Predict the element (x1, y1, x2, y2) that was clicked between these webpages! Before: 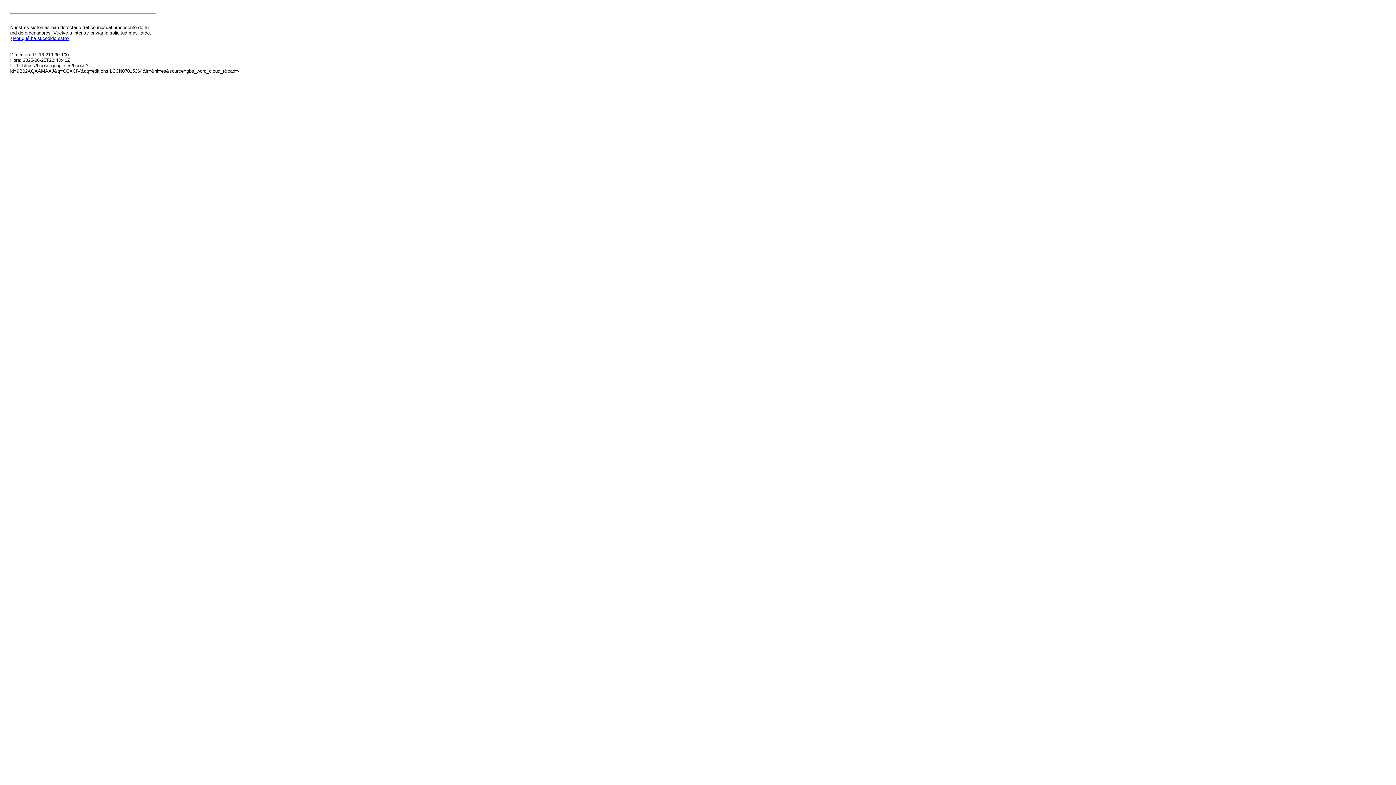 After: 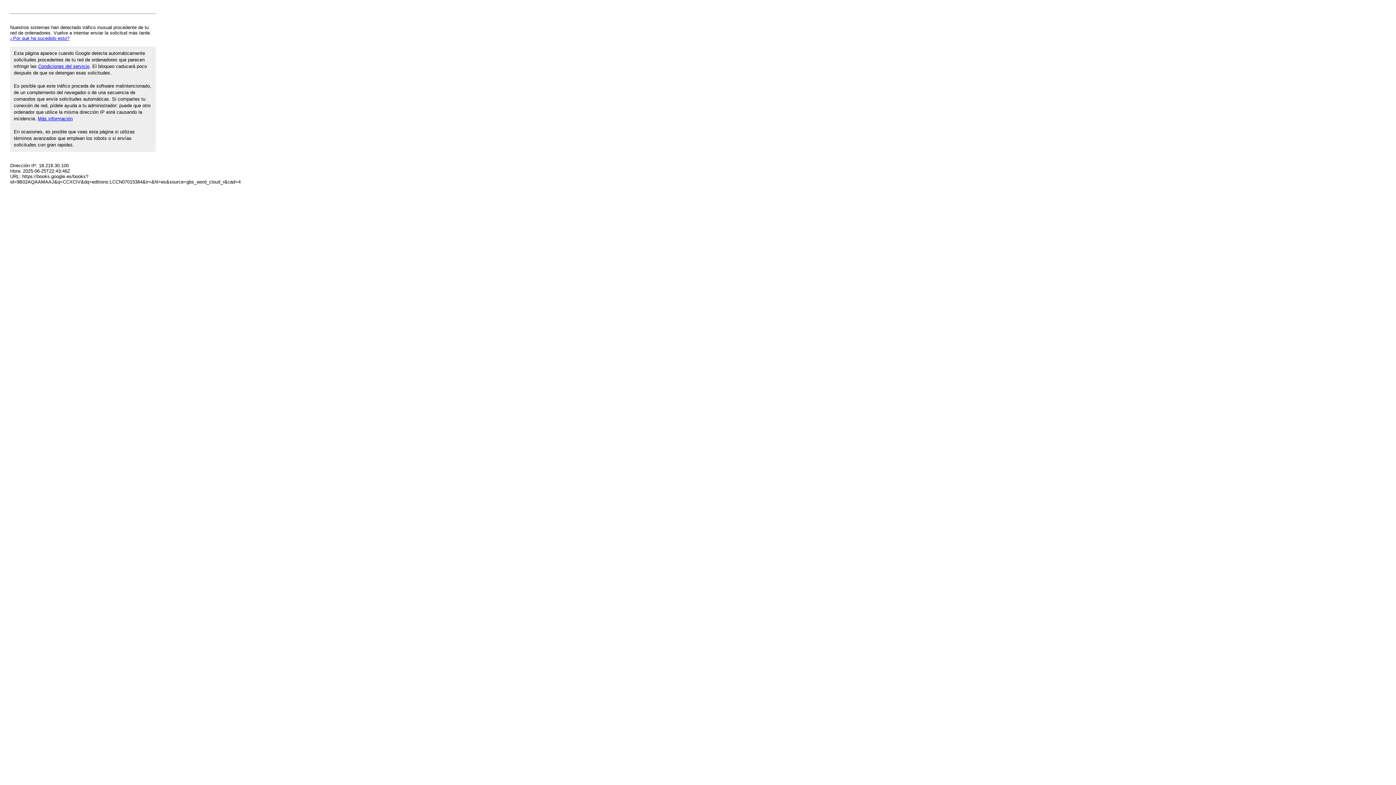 Action: label: ¿Por qué ha sucedido esto? bbox: (10, 35, 69, 41)